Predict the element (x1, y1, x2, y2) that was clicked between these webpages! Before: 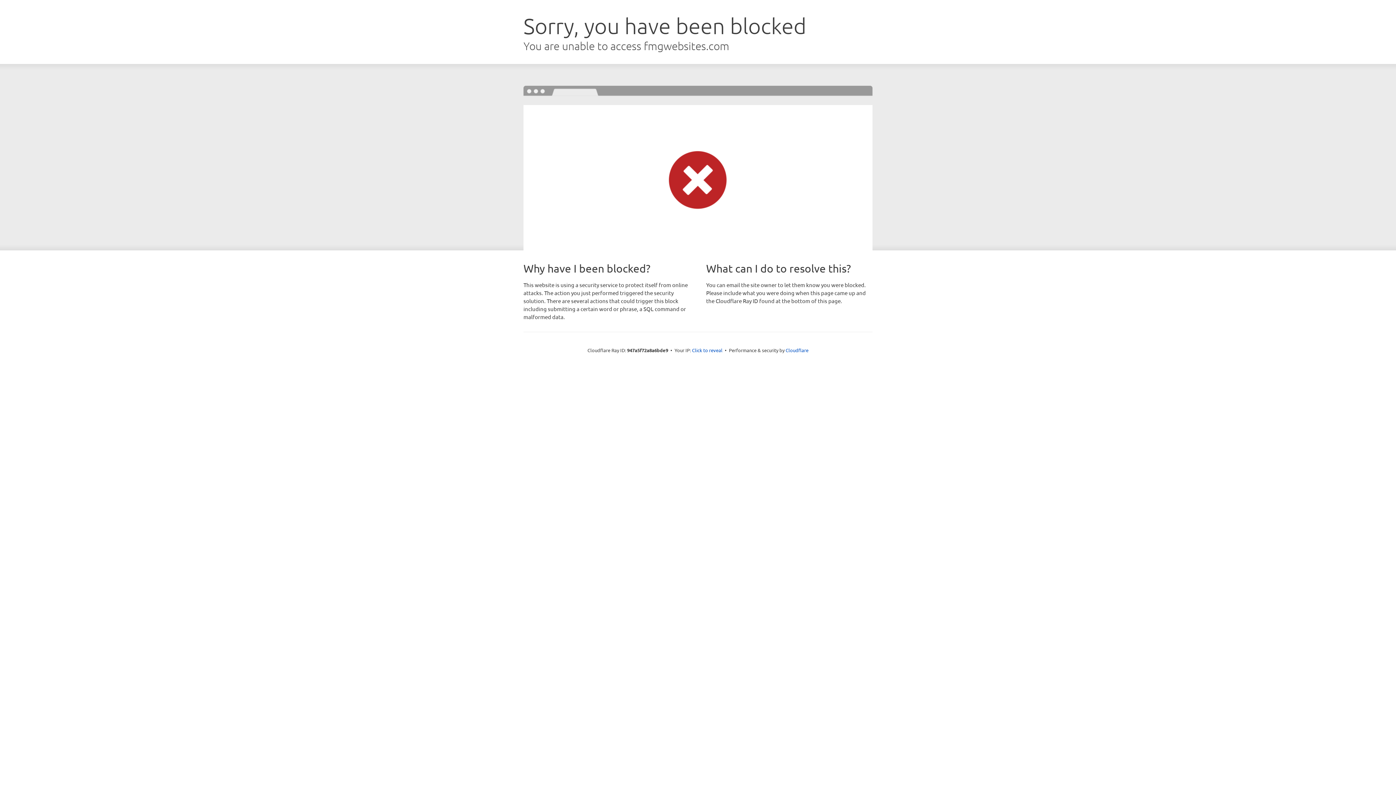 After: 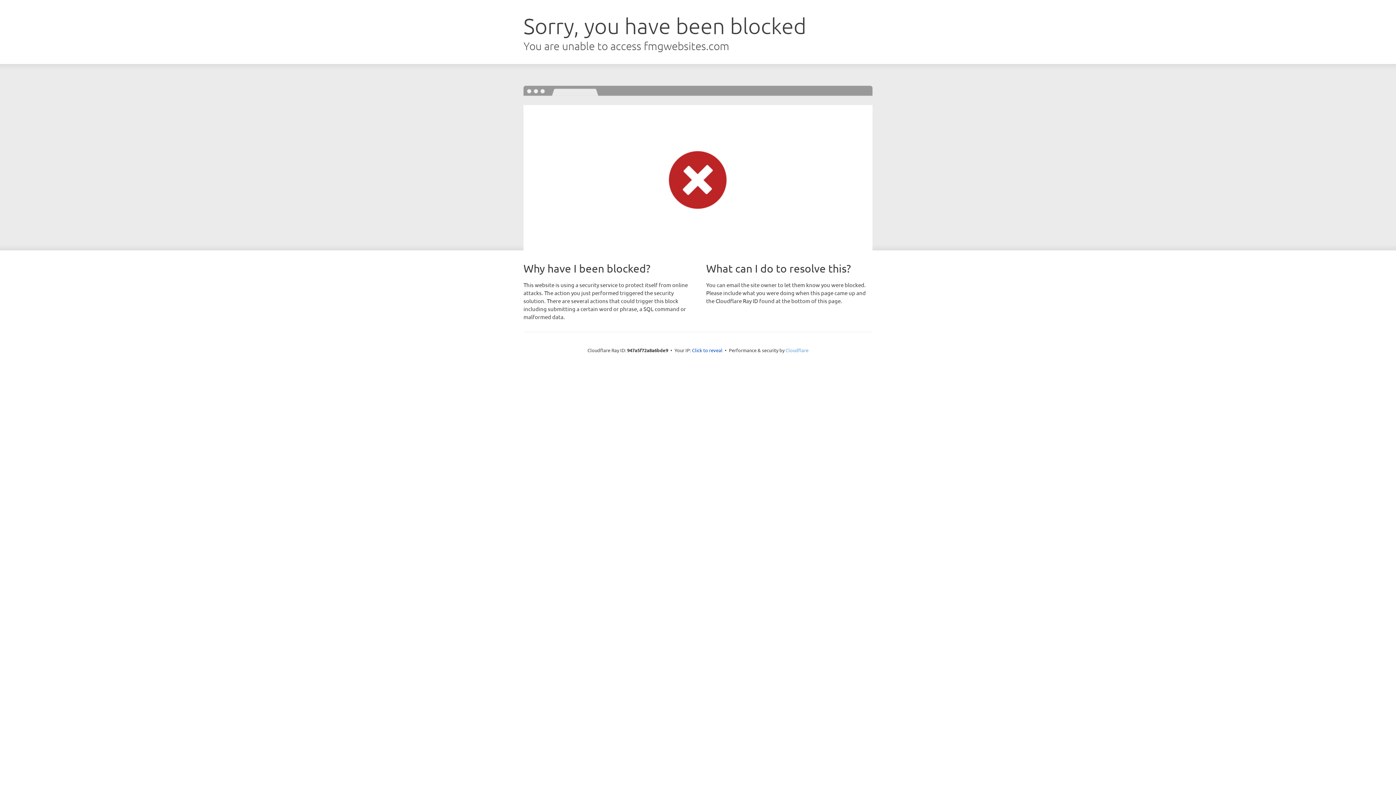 Action: label: Cloudflare bbox: (785, 347, 808, 353)